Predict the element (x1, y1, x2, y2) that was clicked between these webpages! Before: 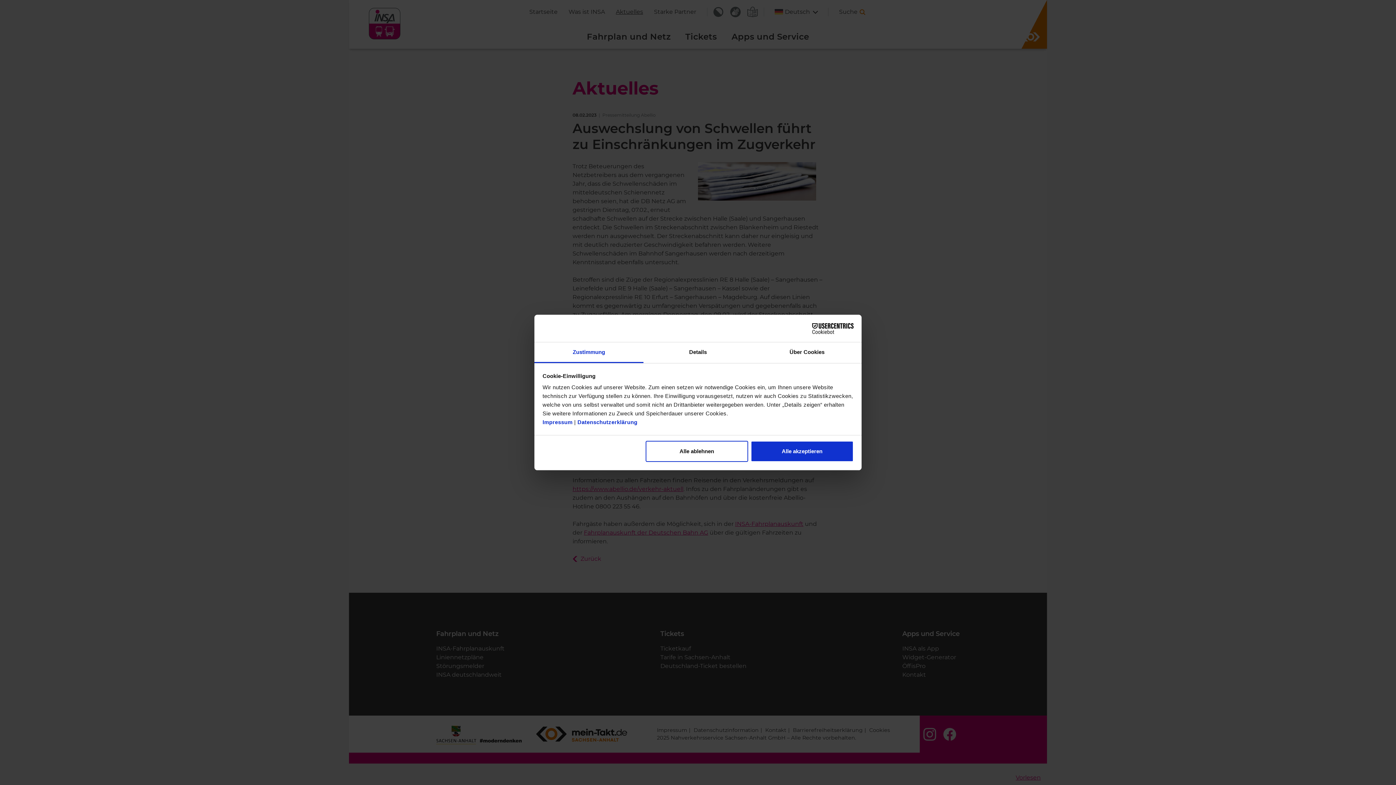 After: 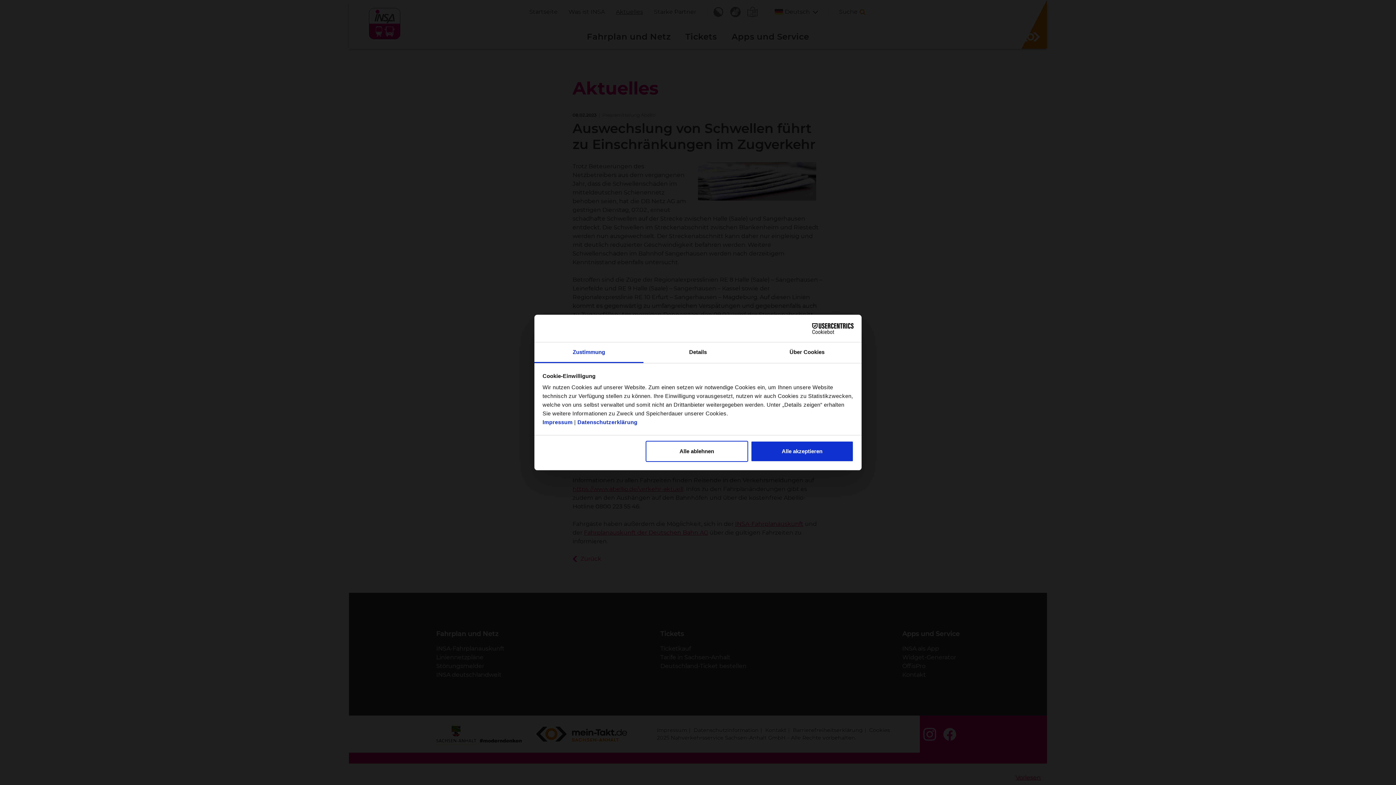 Action: label: Cookiebot - opens in a new window bbox: (790, 323, 853, 334)